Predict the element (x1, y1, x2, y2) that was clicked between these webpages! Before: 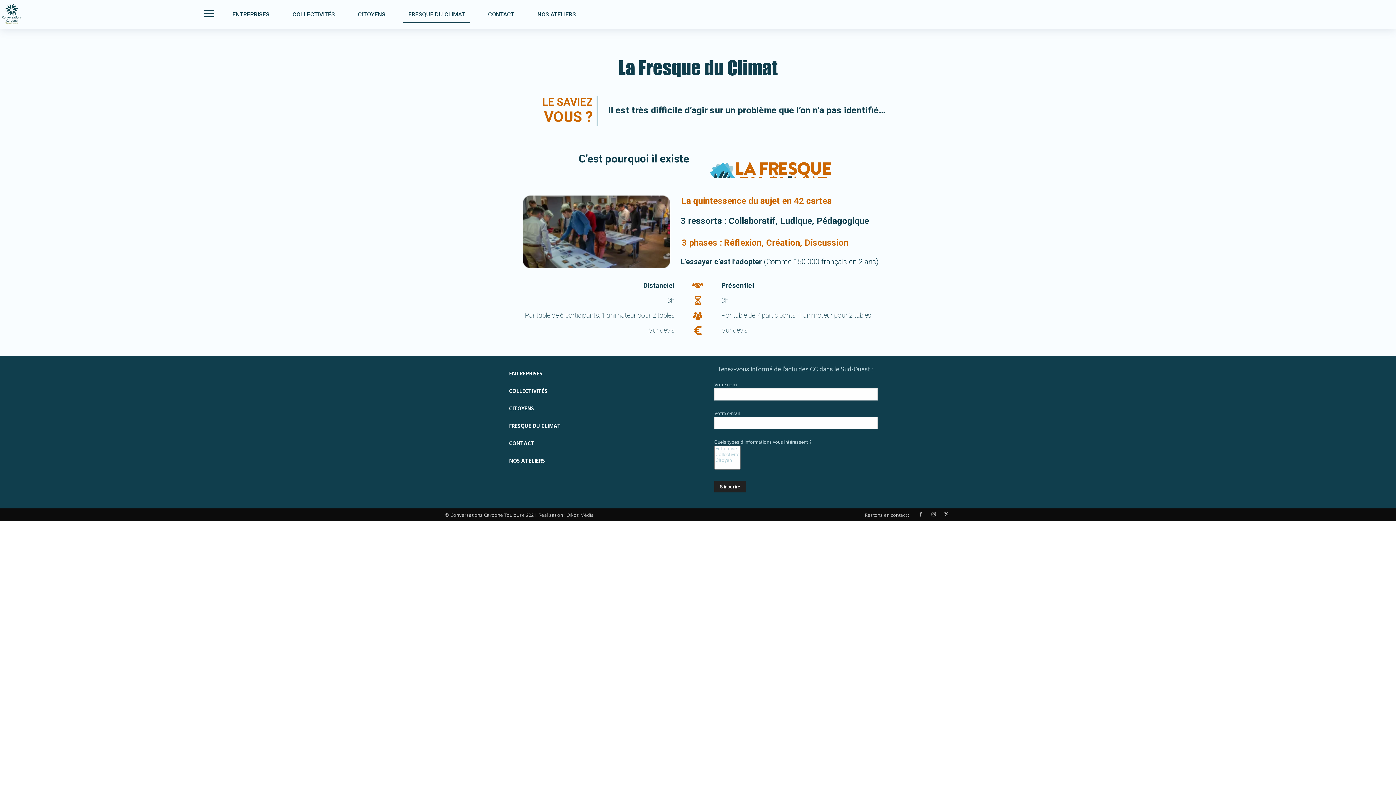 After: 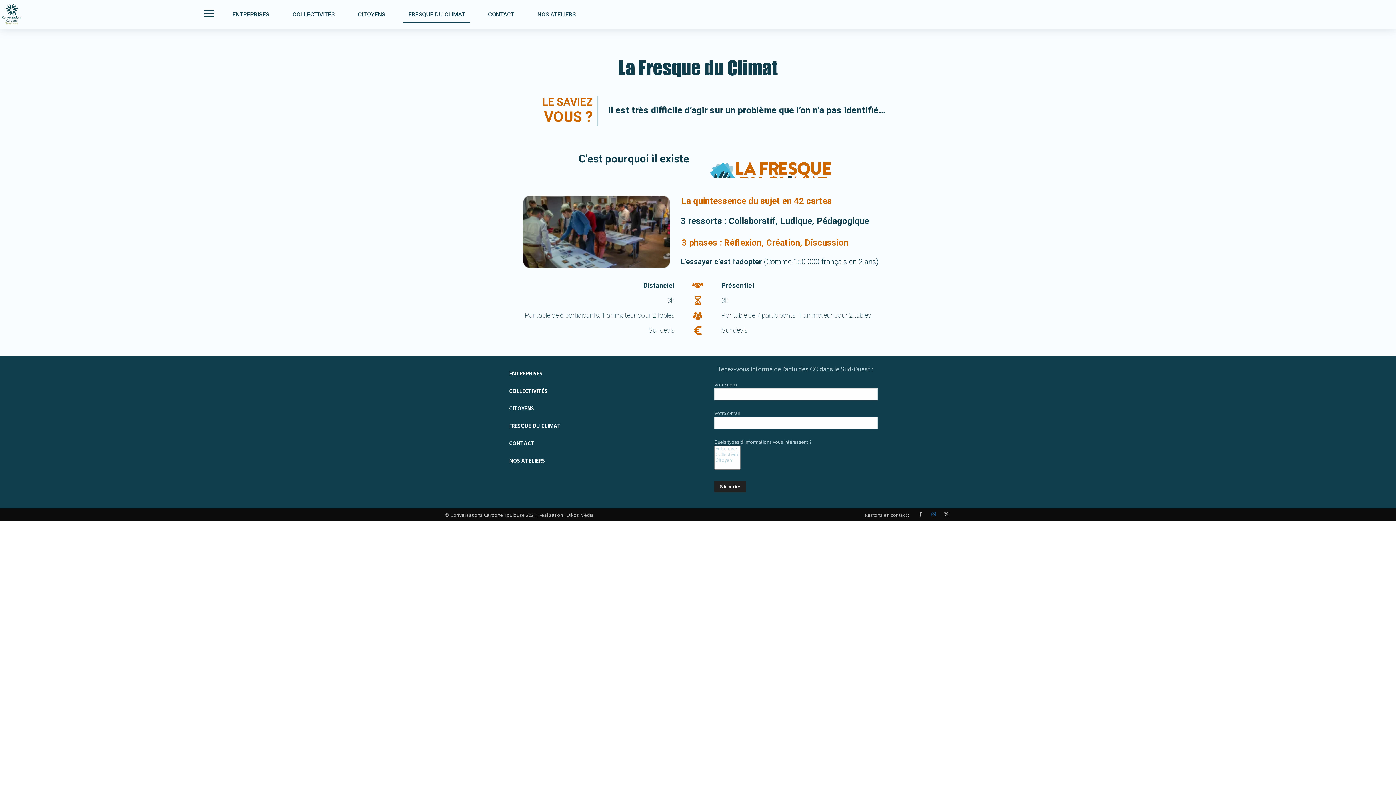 Action: bbox: (929, 510, 938, 519)